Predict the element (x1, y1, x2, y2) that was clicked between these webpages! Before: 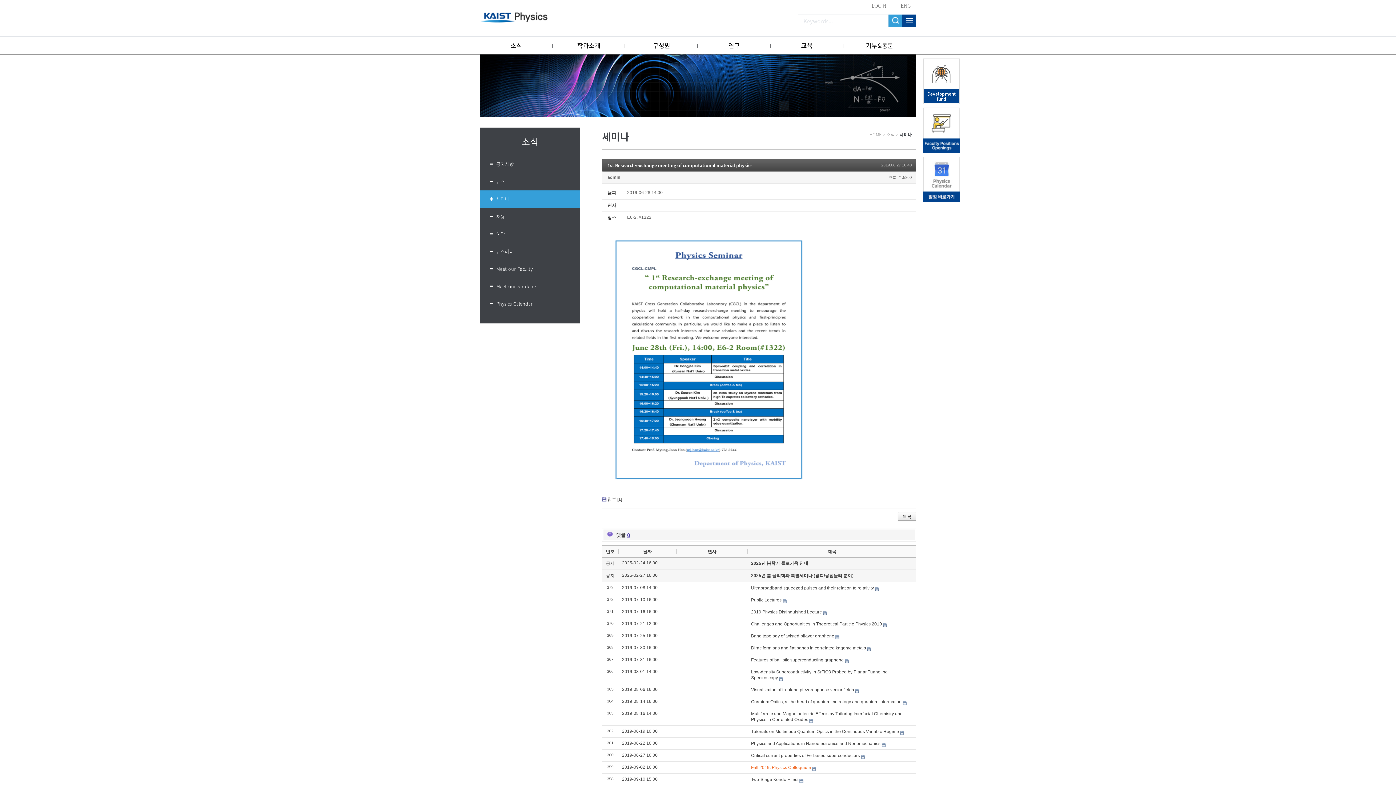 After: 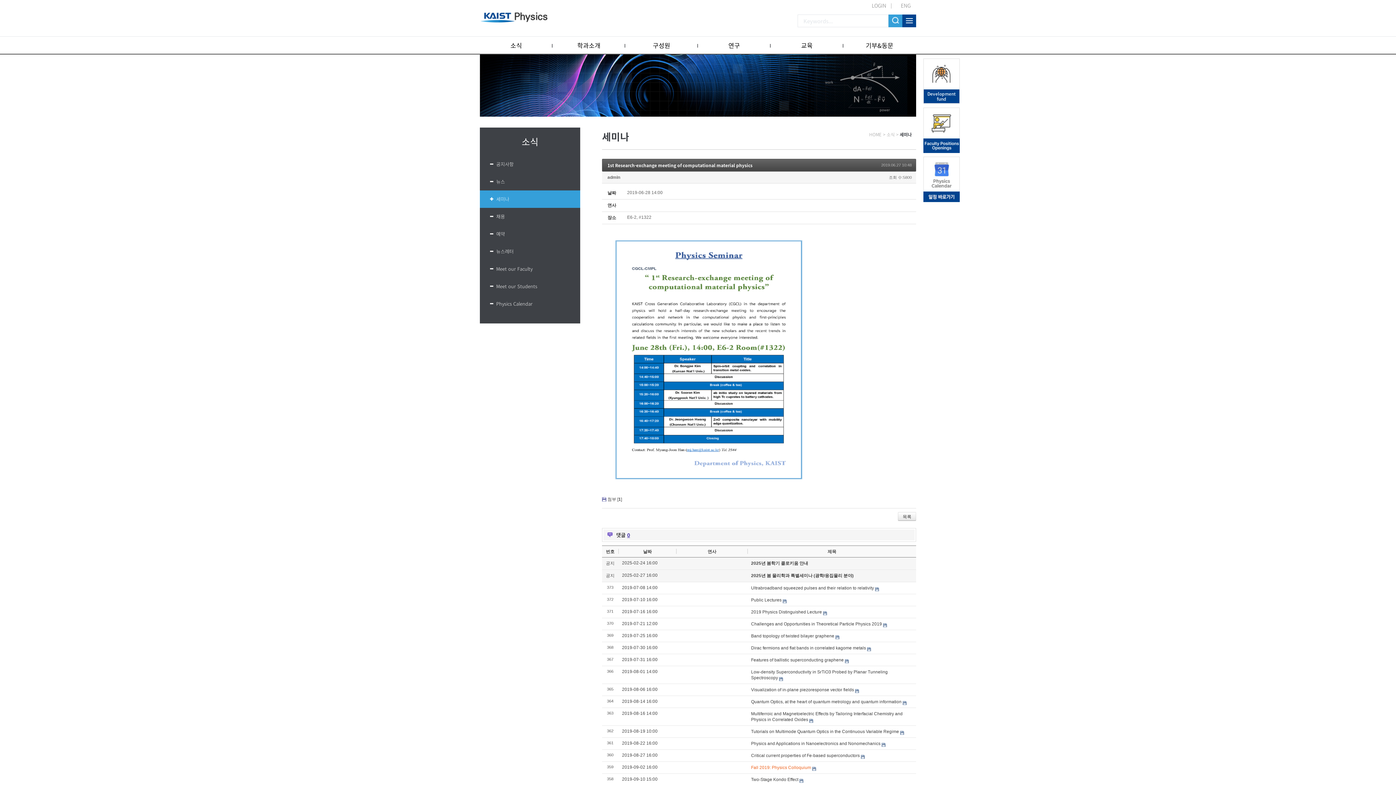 Action: bbox: (923, 145, 960, 153)